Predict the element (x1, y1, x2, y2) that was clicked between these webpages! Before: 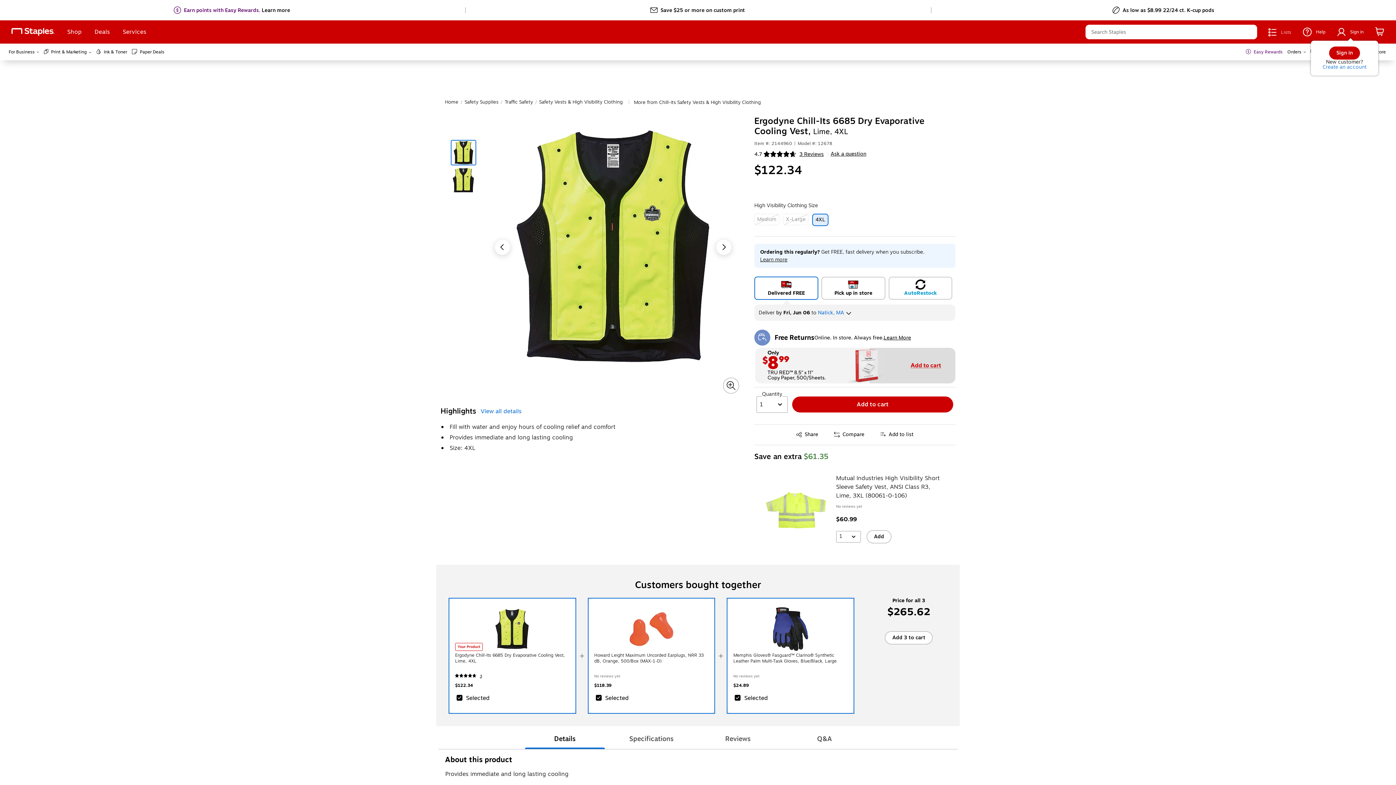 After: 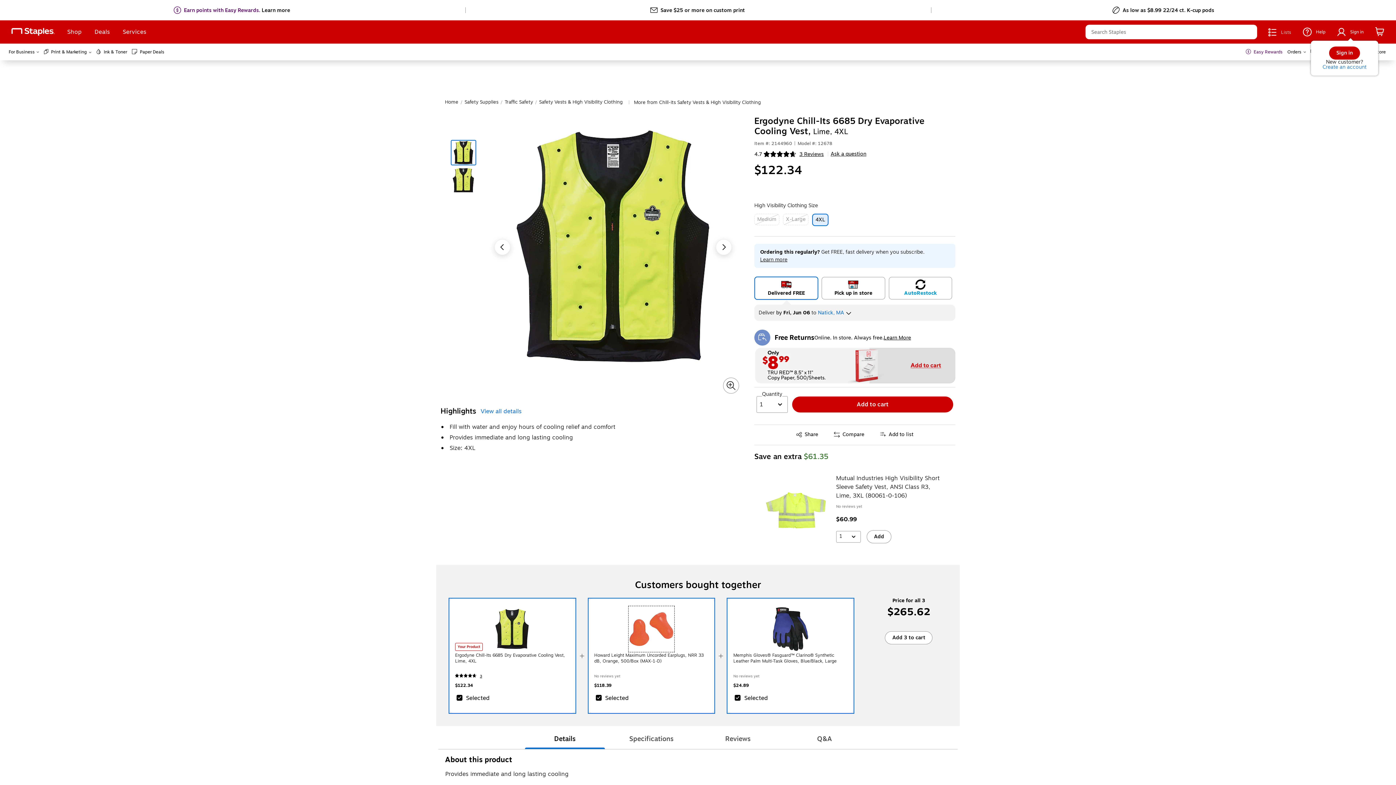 Action: label: Howard Leight Maximum Uncorded Earplugs, NRR 33 dB, Orange, 500/Box (MAX-1-D) , 1 of 2 bbox: (629, 607, 673, 651)